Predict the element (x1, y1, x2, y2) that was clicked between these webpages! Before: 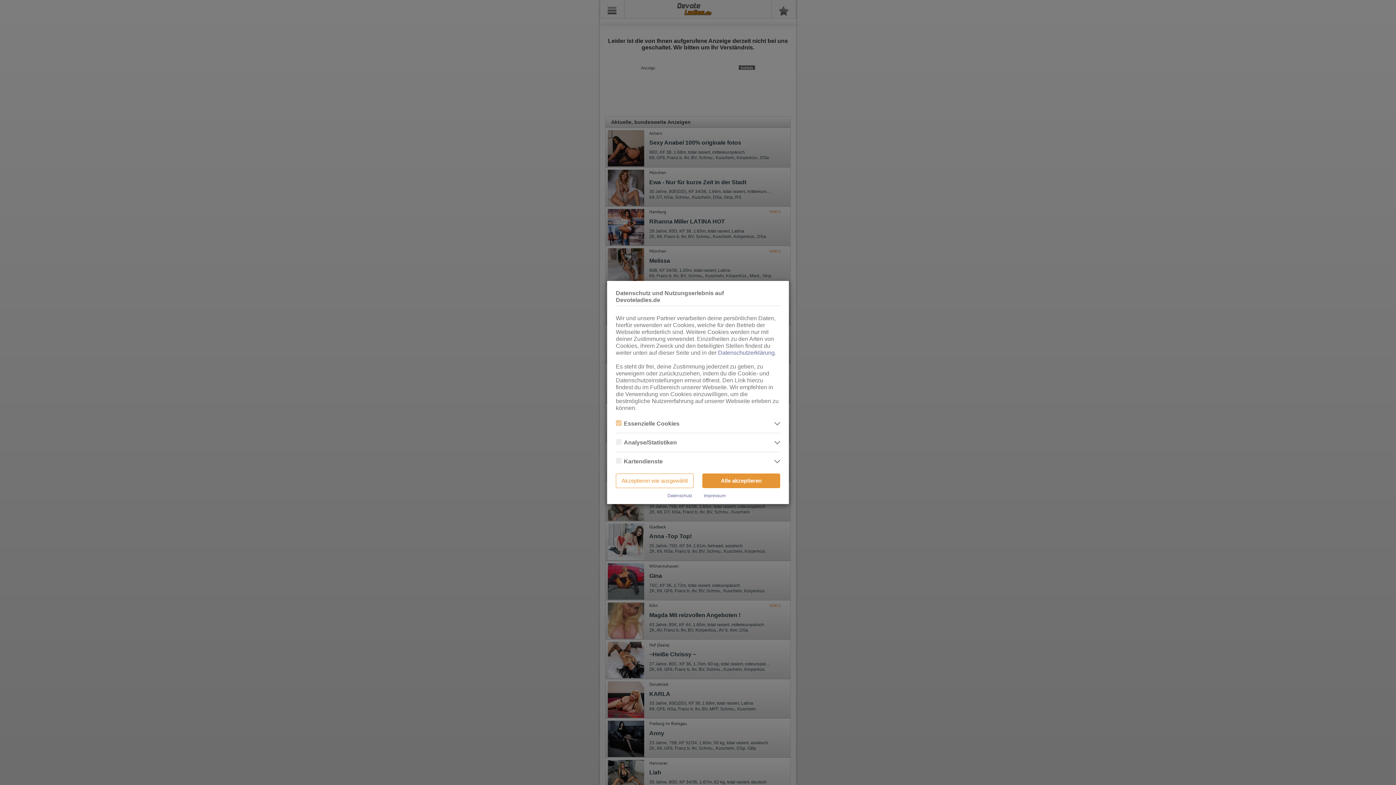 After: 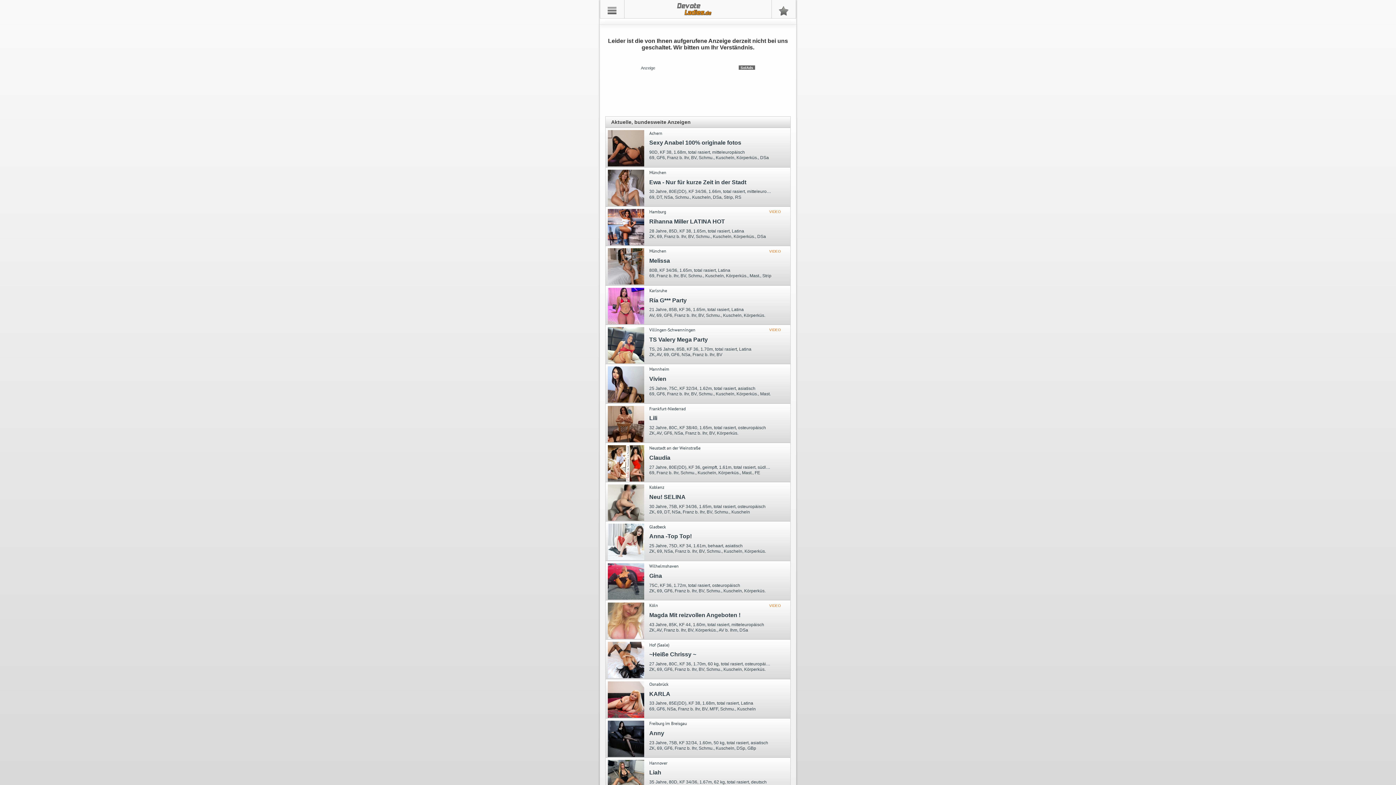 Action: bbox: (702, 473, 780, 488) label: Alle akzeptieren